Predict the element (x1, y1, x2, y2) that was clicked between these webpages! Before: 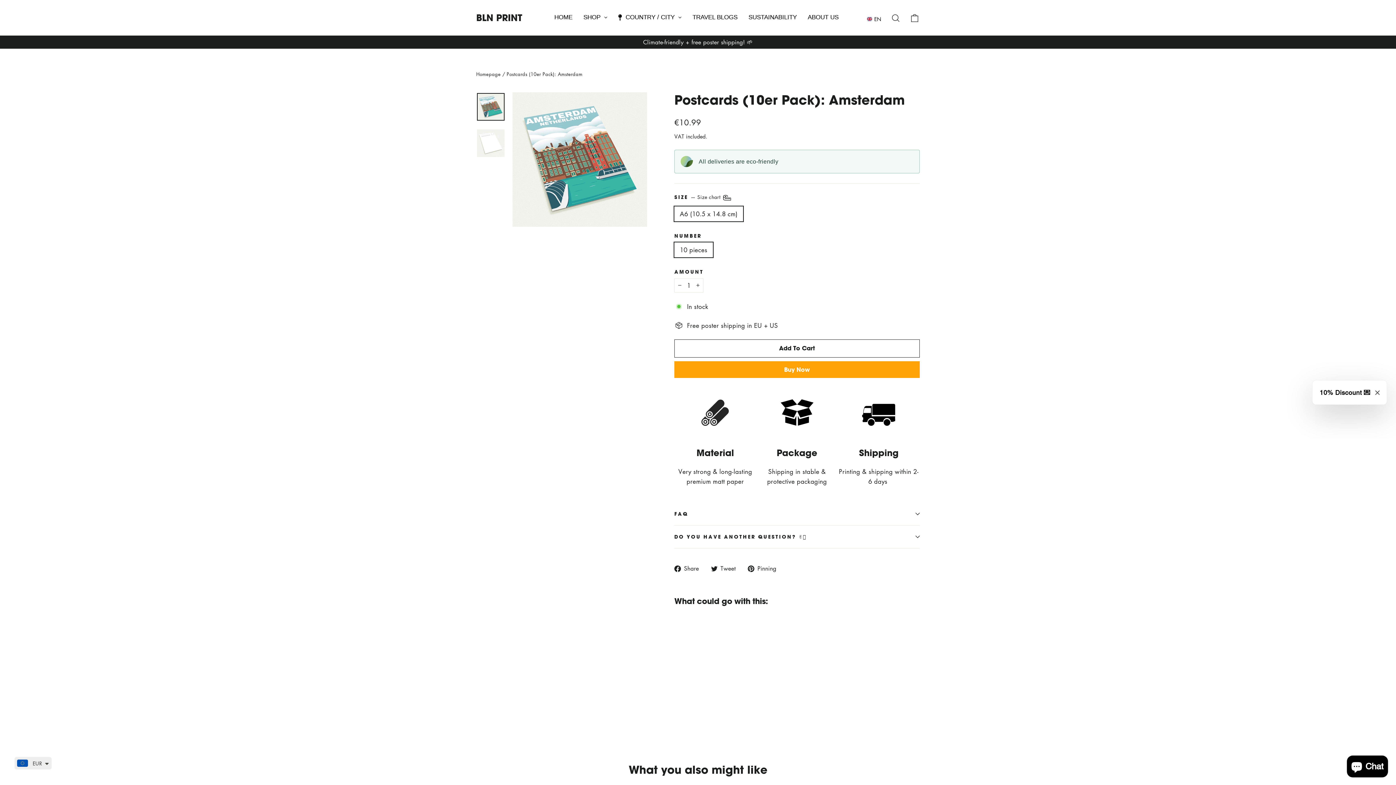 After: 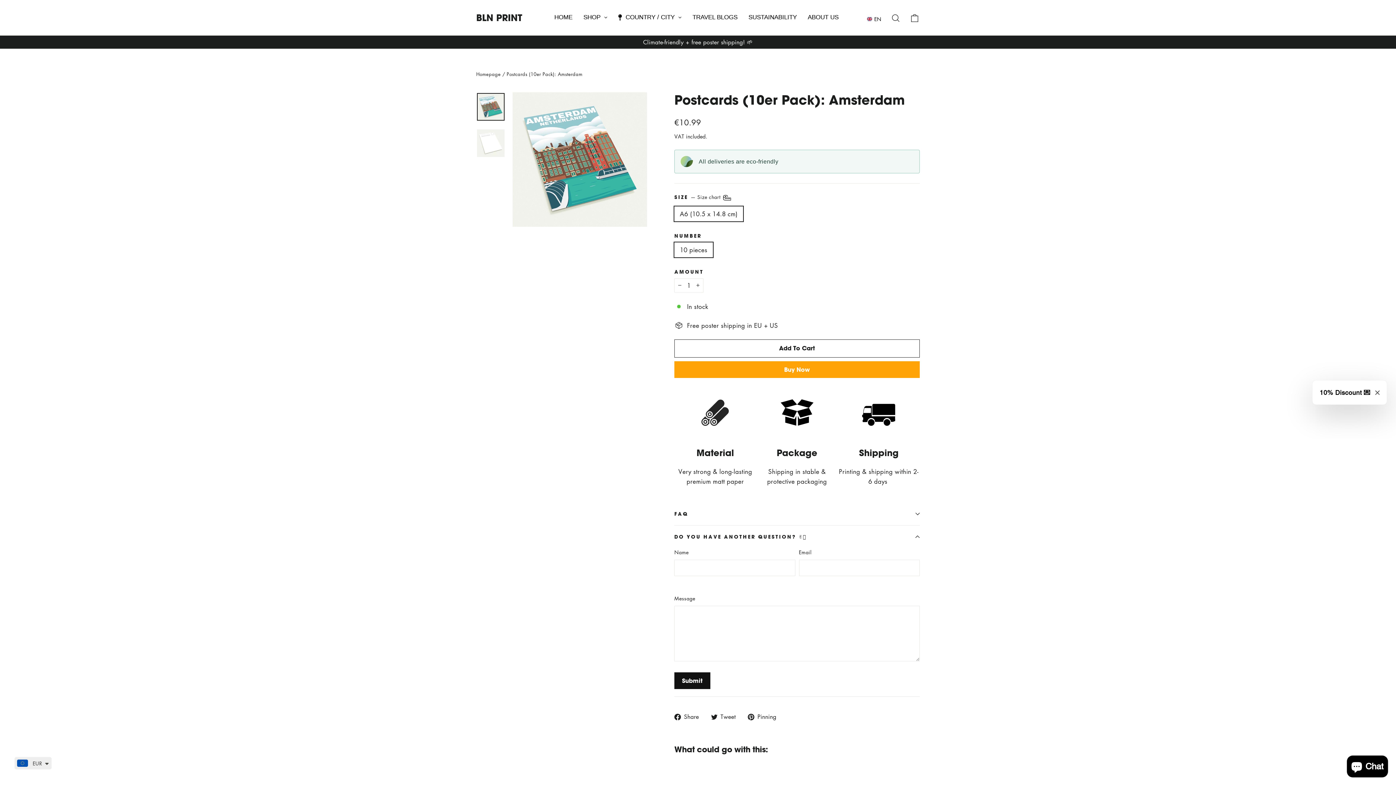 Action: label: DO YOU HAVE ANOTHER QUESTION? ✌🏻 bbox: (674, 525, 920, 548)